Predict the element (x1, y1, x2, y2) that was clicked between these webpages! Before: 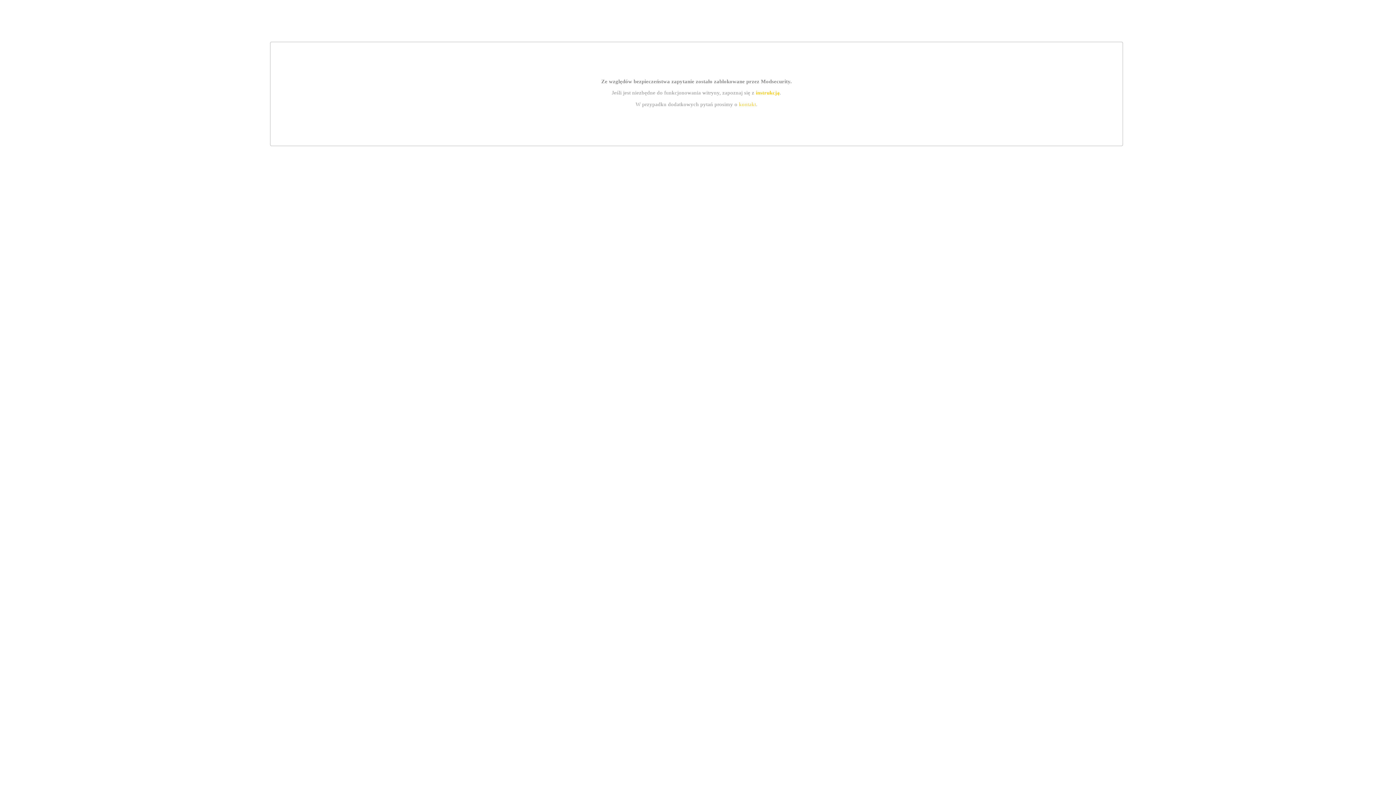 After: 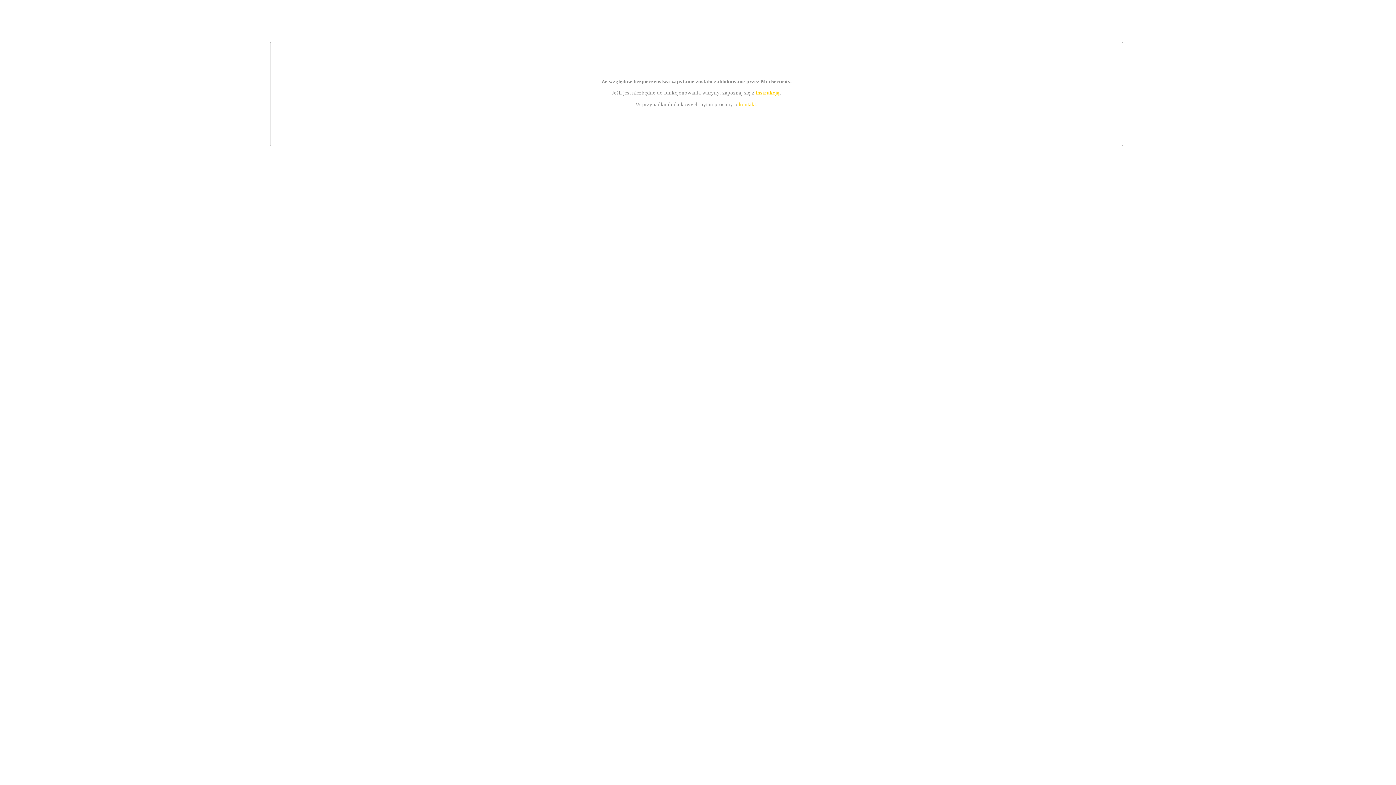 Action: label: kontakt bbox: (739, 101, 756, 107)